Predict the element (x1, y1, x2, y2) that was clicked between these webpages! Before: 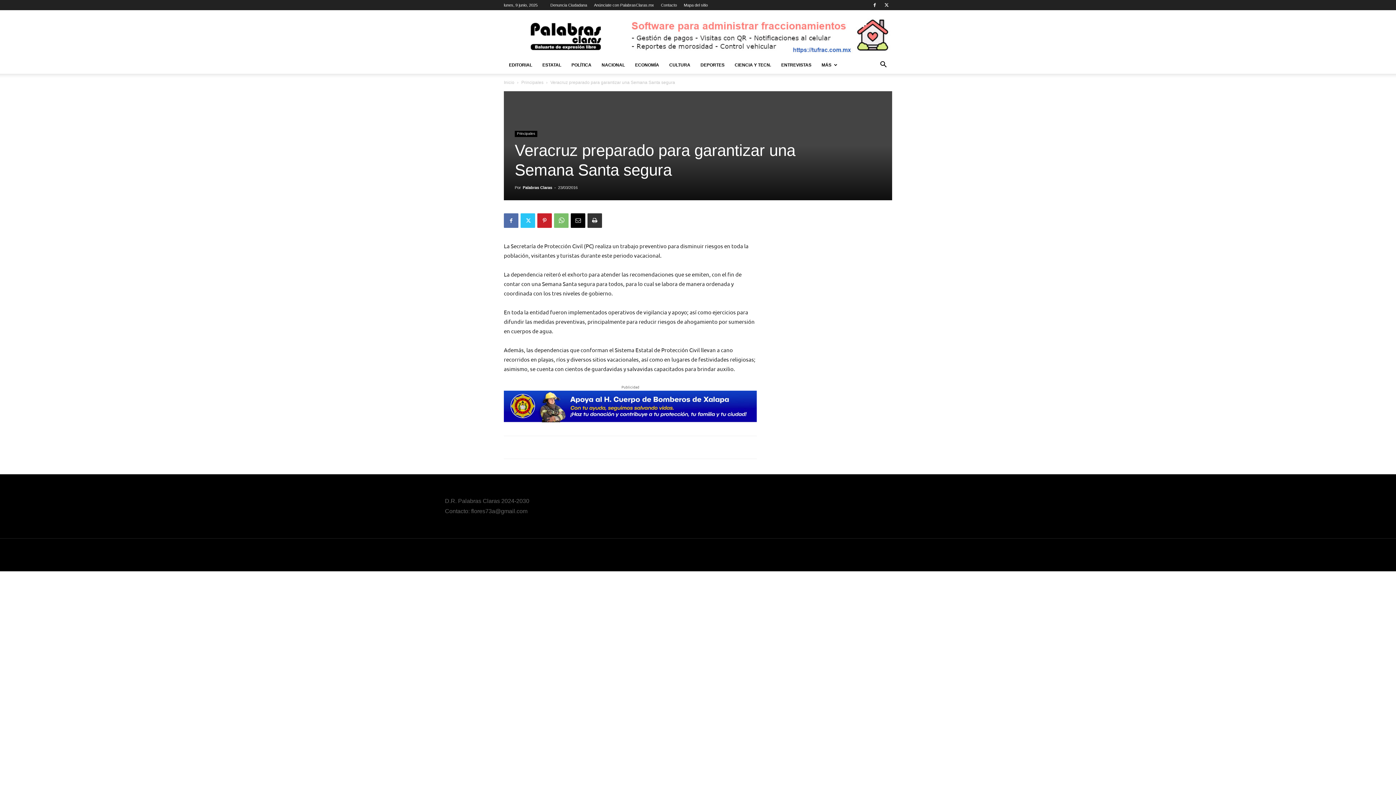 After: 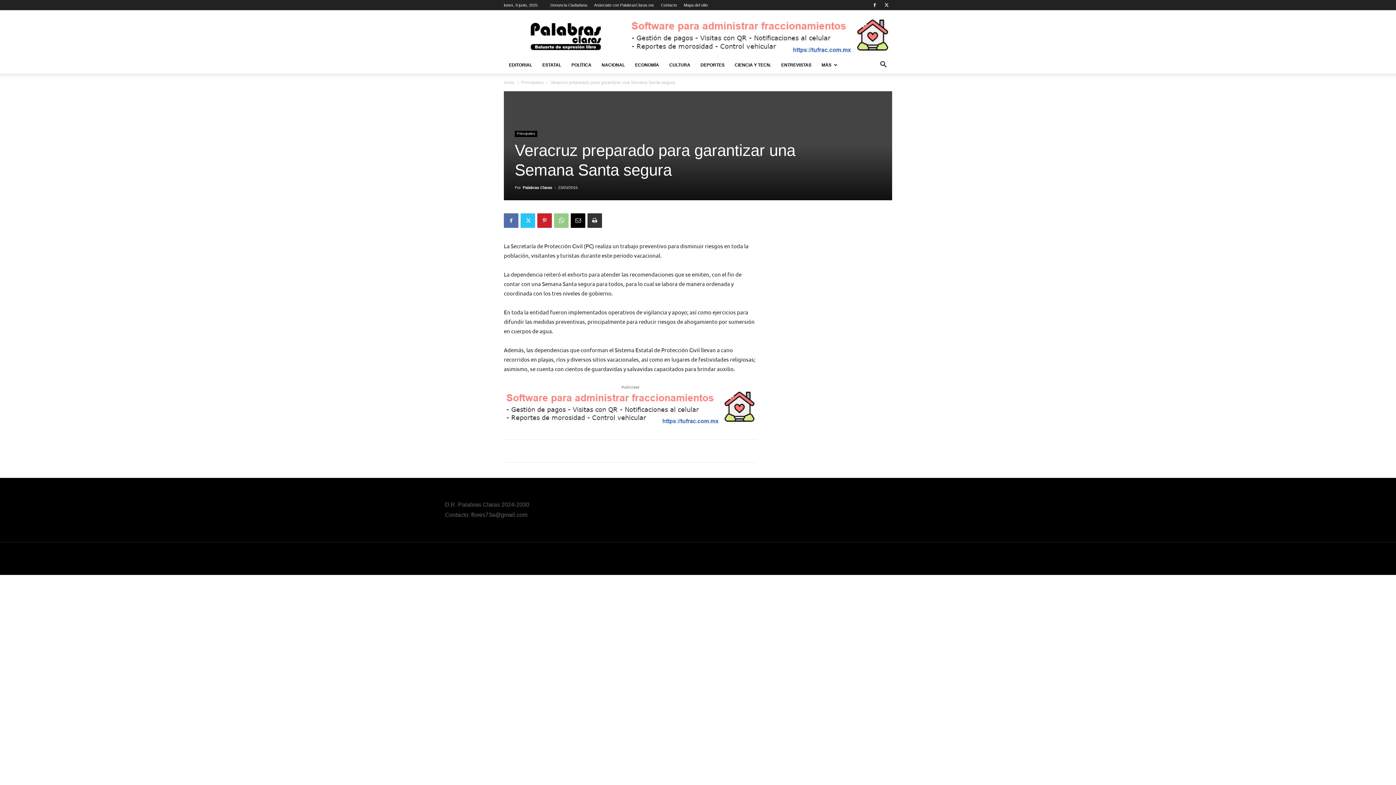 Action: bbox: (554, 213, 568, 228)